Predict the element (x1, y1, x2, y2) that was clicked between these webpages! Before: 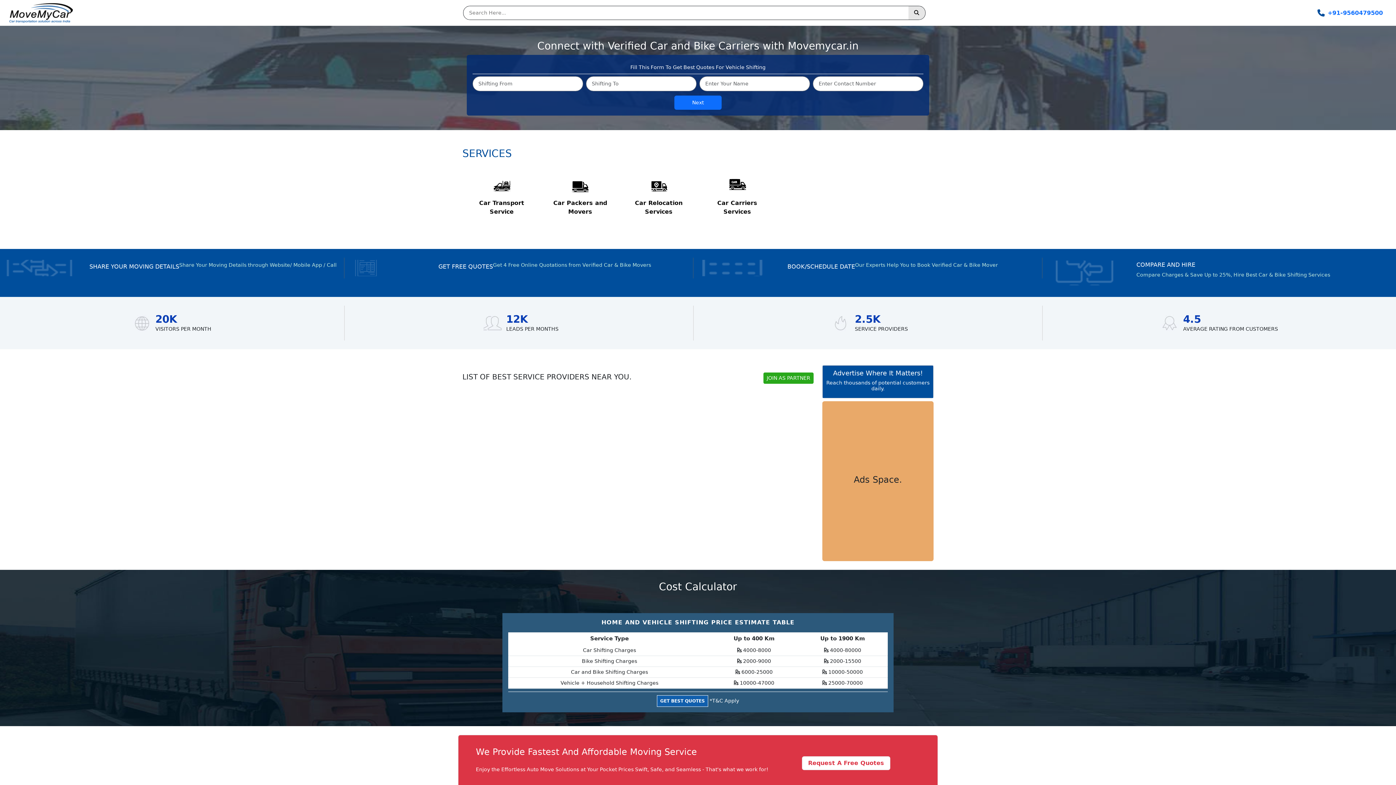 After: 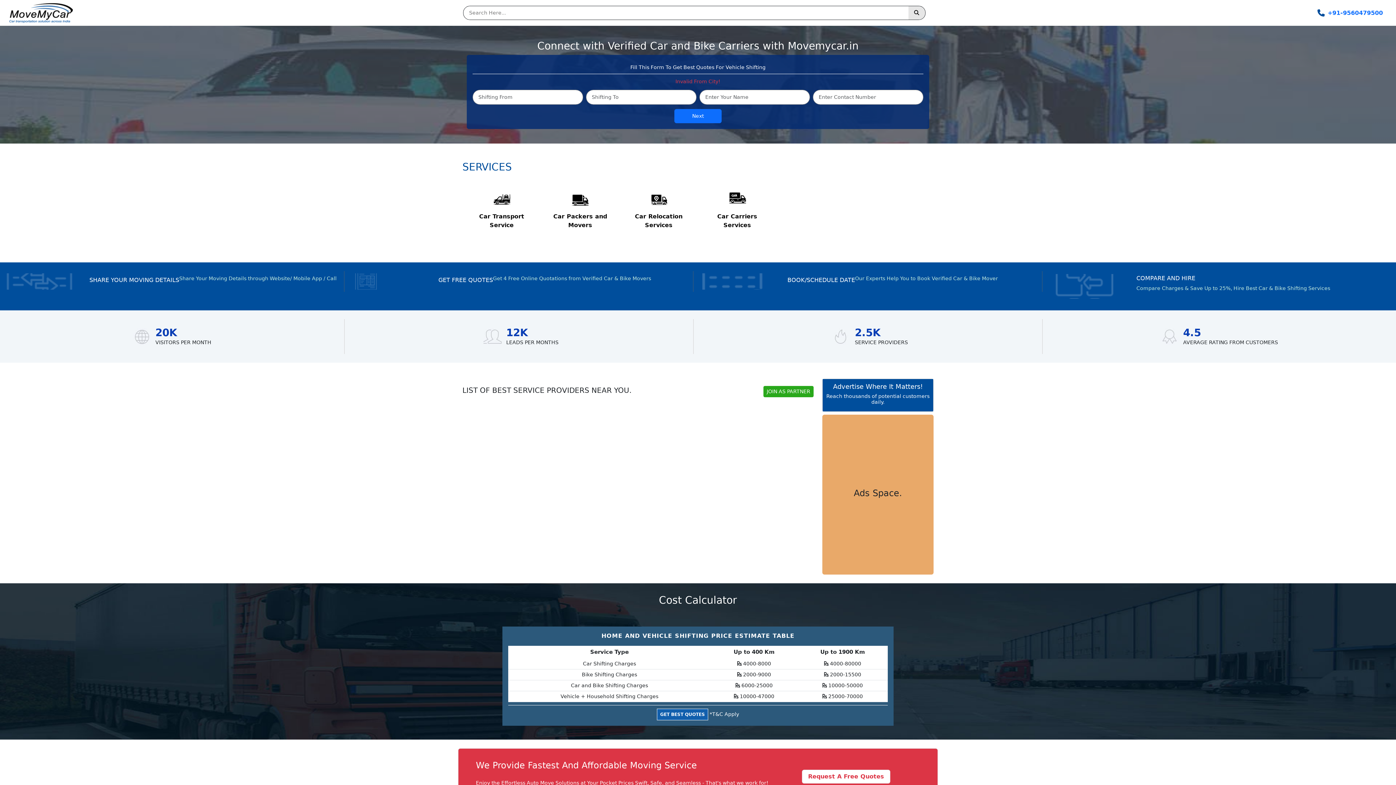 Action: label: Next bbox: (674, 95, 721, 109)